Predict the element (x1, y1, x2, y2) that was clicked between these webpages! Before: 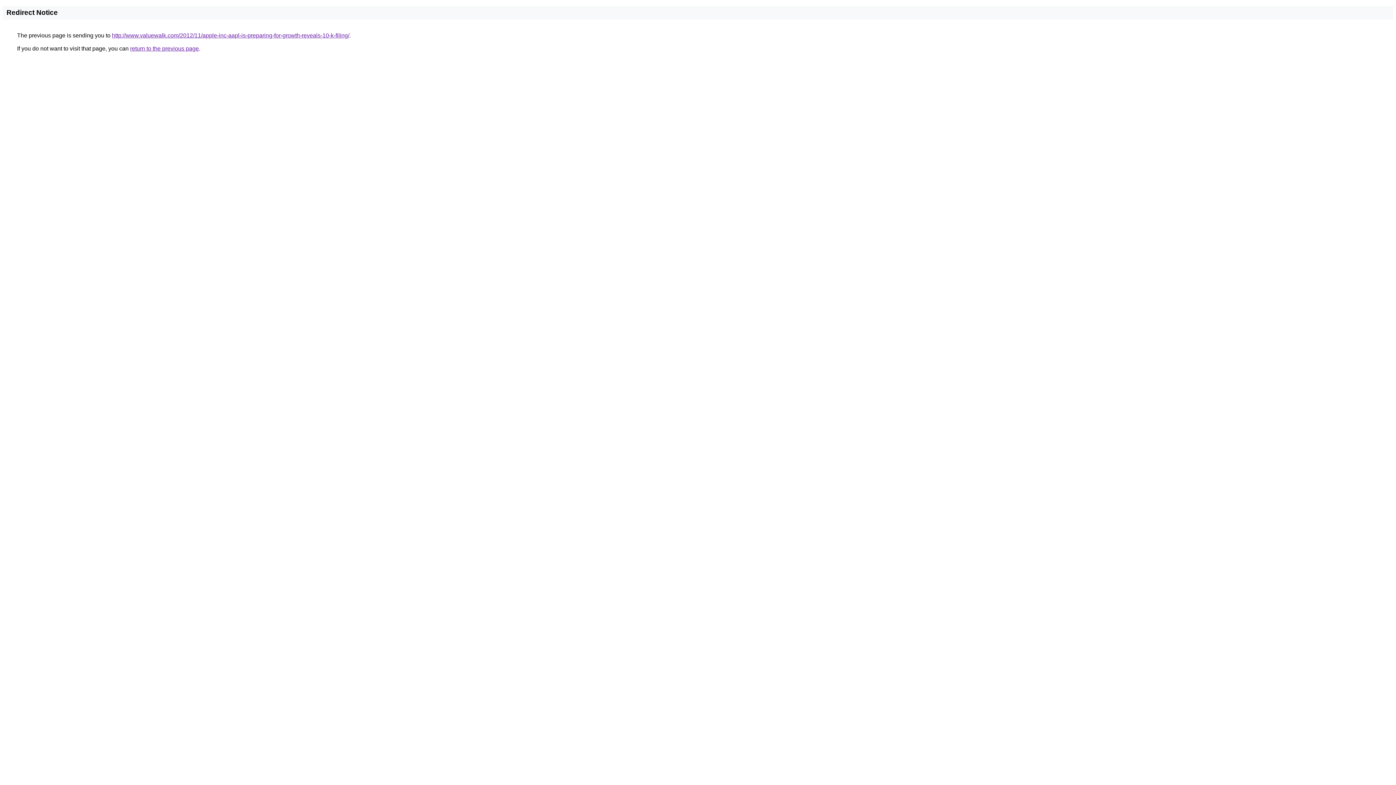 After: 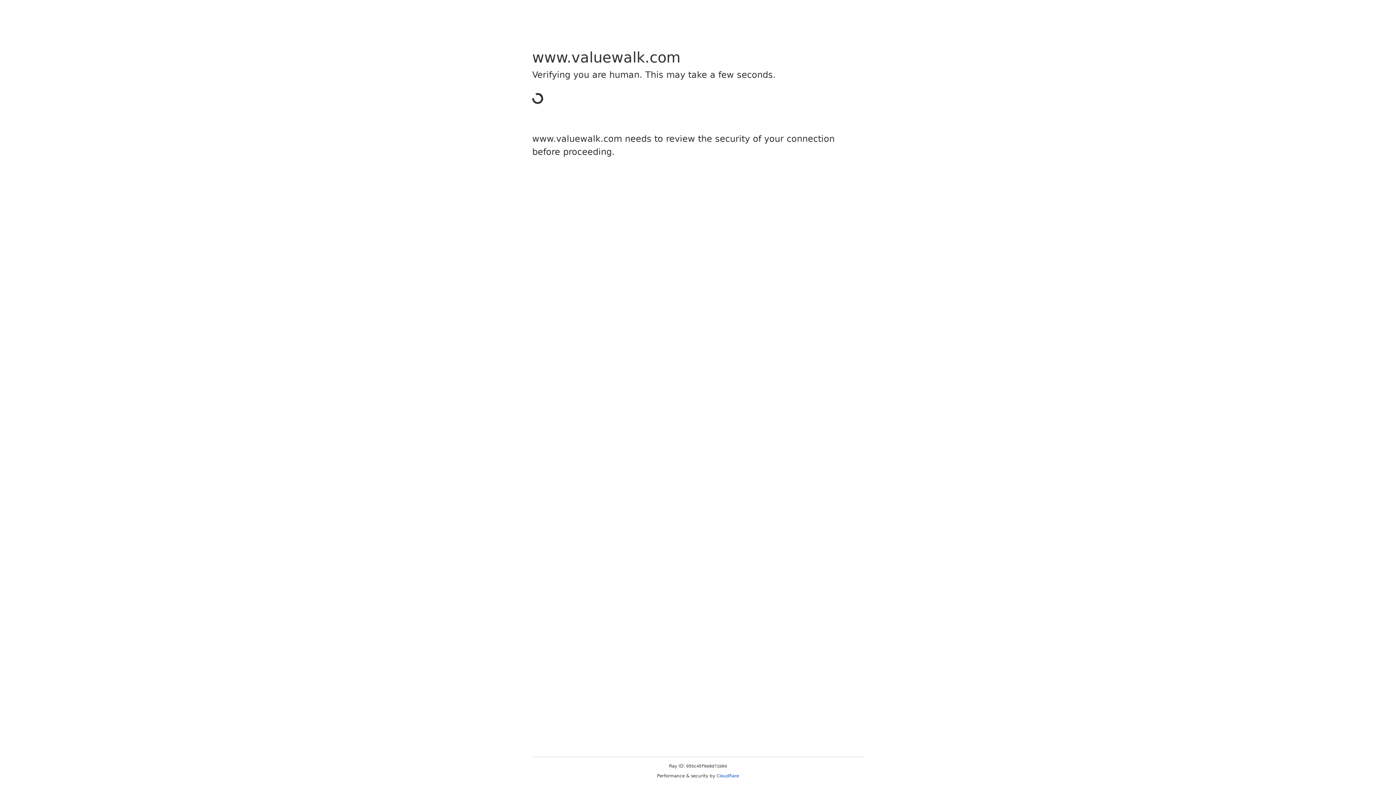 Action: label: http://www.valuewalk.com/2012/11/apple-inc-aapl-is-preparing-for-growth-reveals-10-k-filing/ bbox: (112, 32, 349, 38)